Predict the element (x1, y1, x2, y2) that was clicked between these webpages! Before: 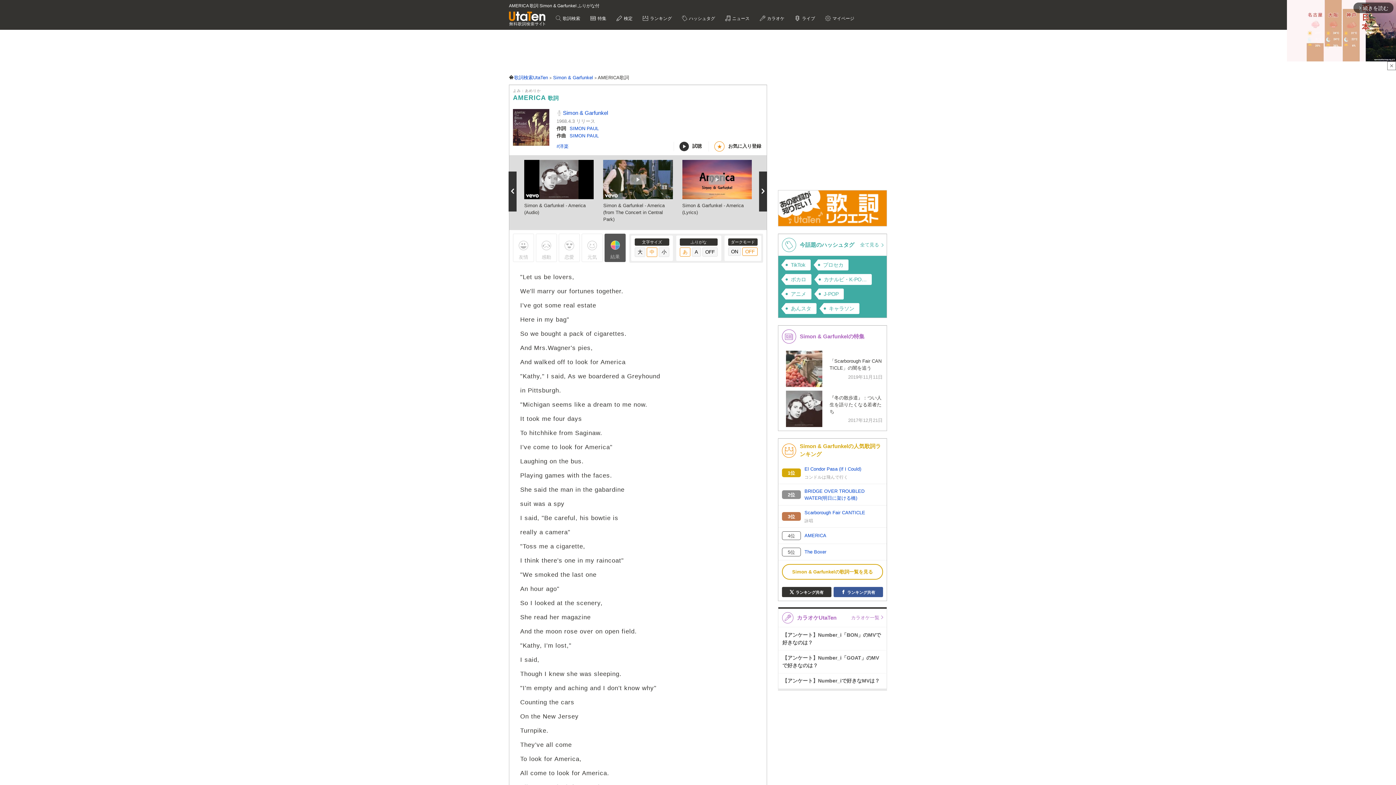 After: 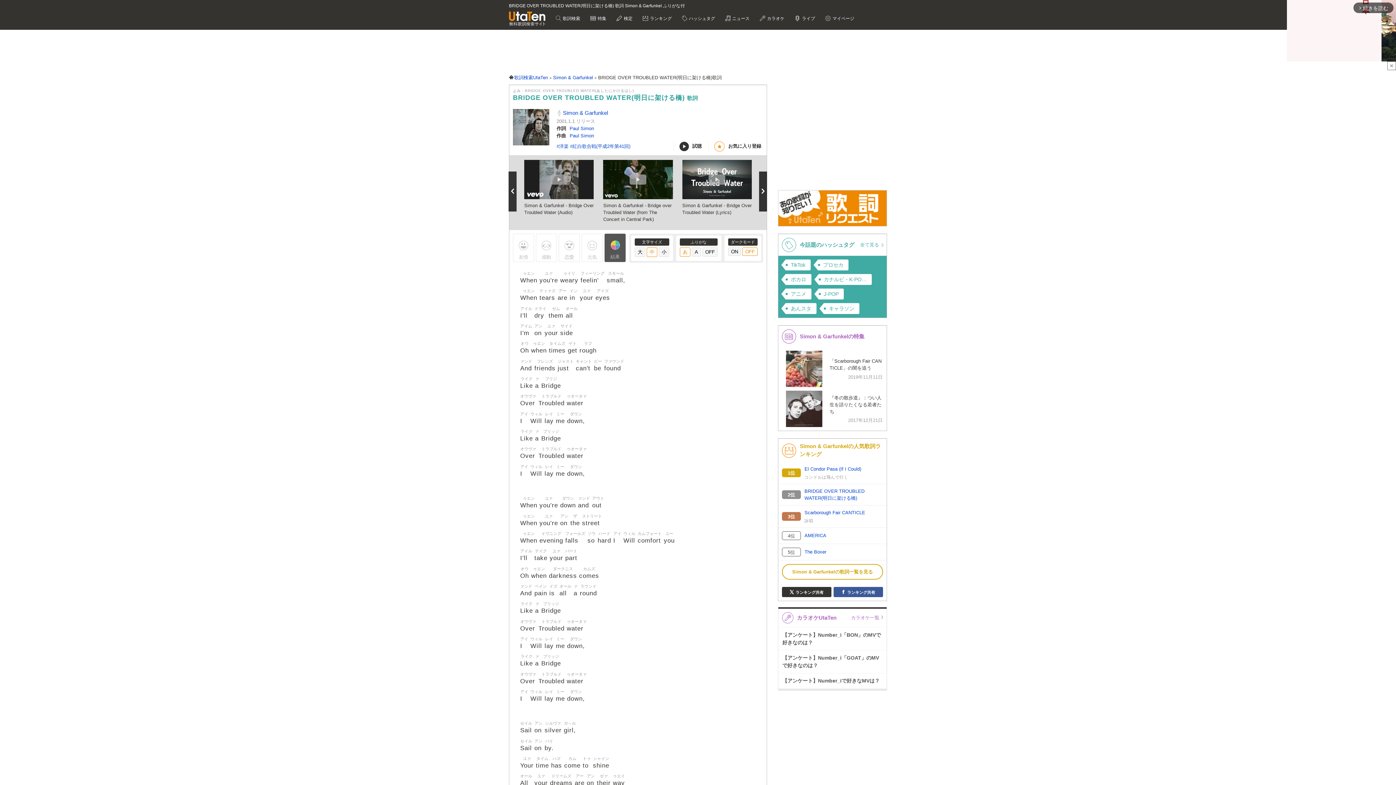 Action: label: 2位
	BRIDGE OVER TROUBLED WATER(明日に架ける橋) bbox: (778, 484, 886, 505)